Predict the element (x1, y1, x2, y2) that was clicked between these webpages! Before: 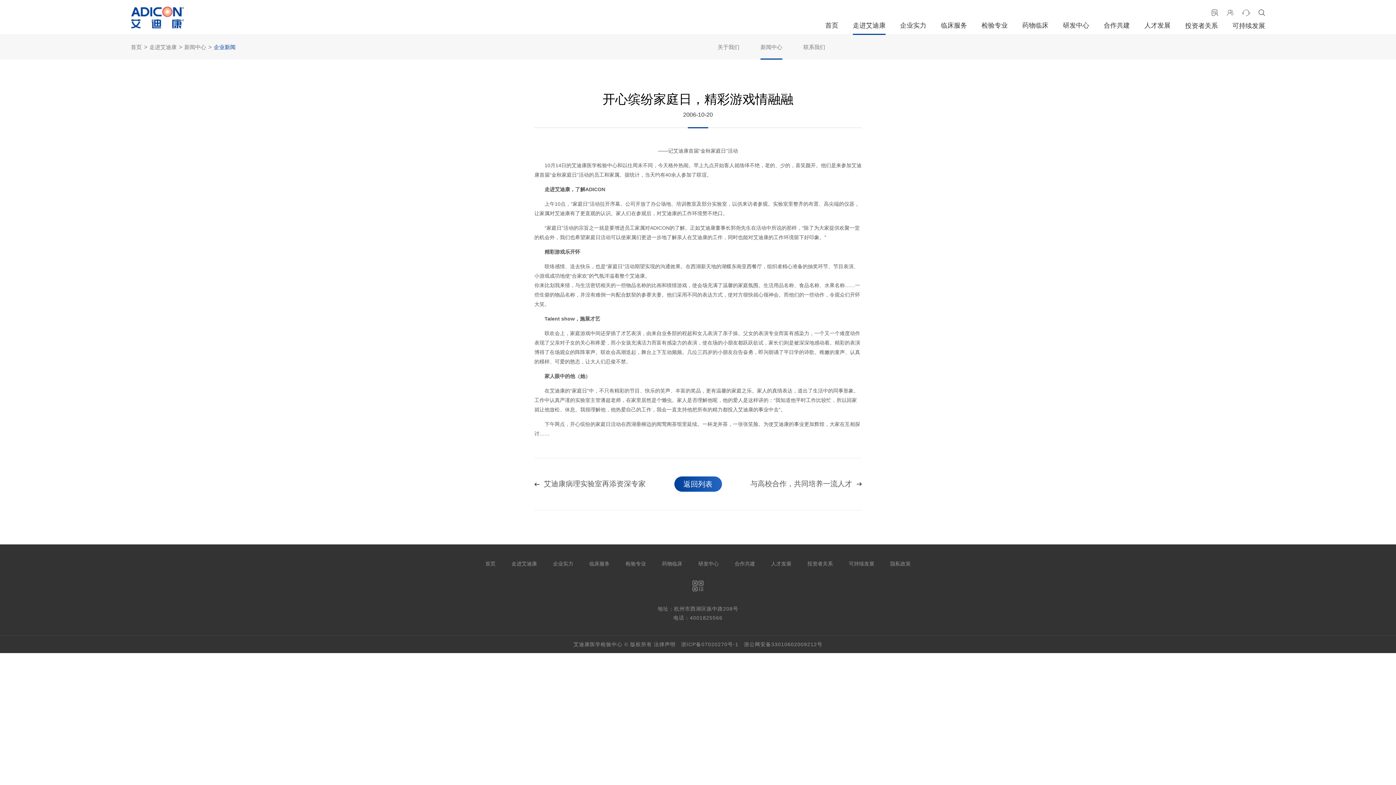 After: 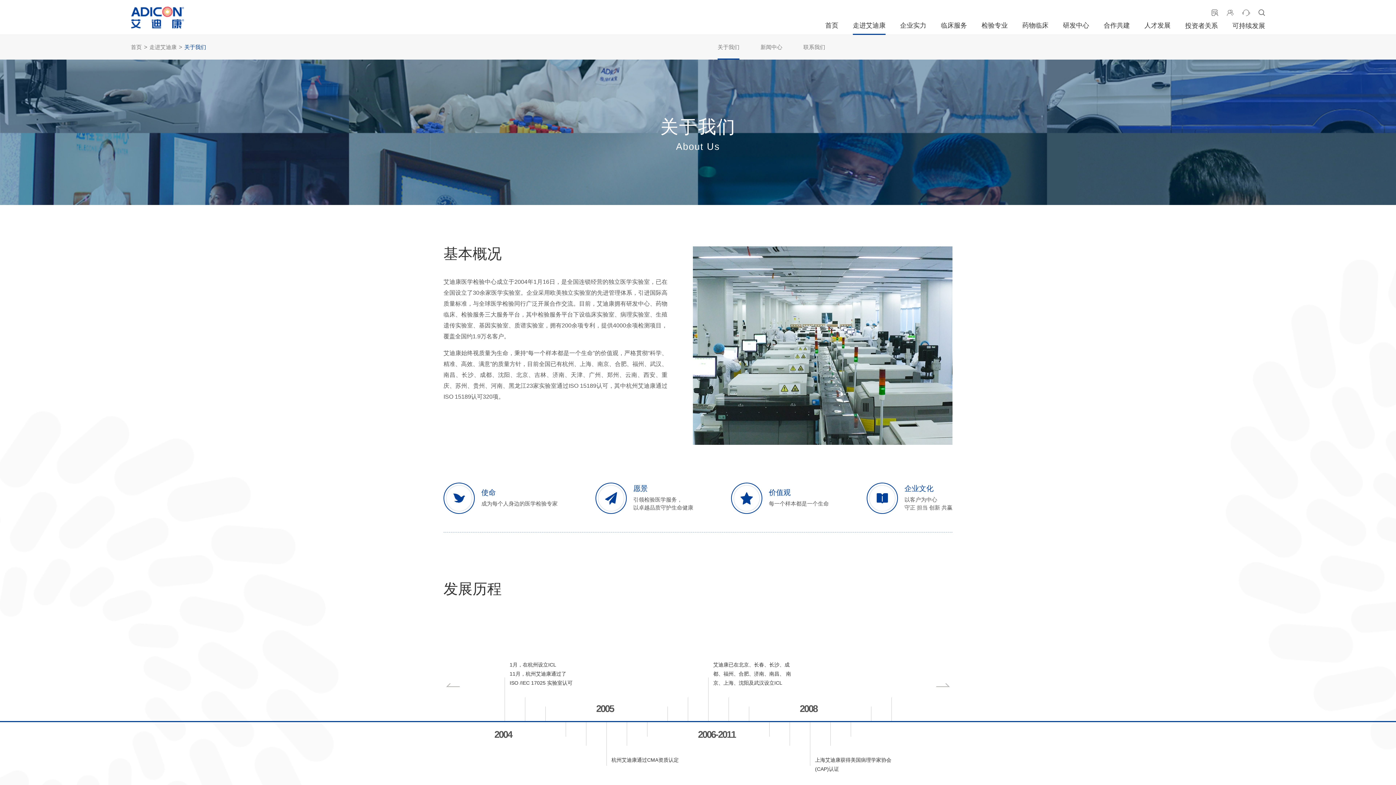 Action: bbox: (717, 34, 739, 59) label: 关于我们